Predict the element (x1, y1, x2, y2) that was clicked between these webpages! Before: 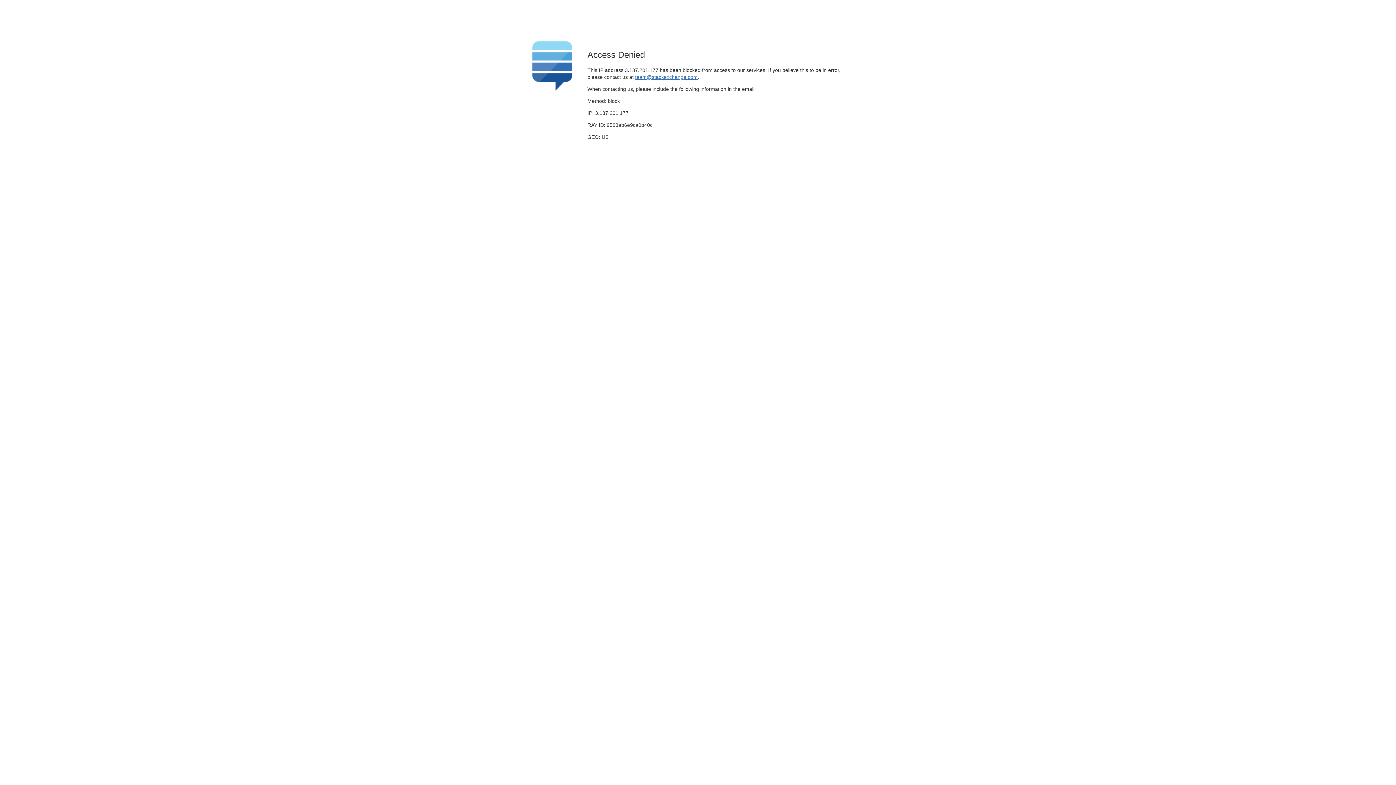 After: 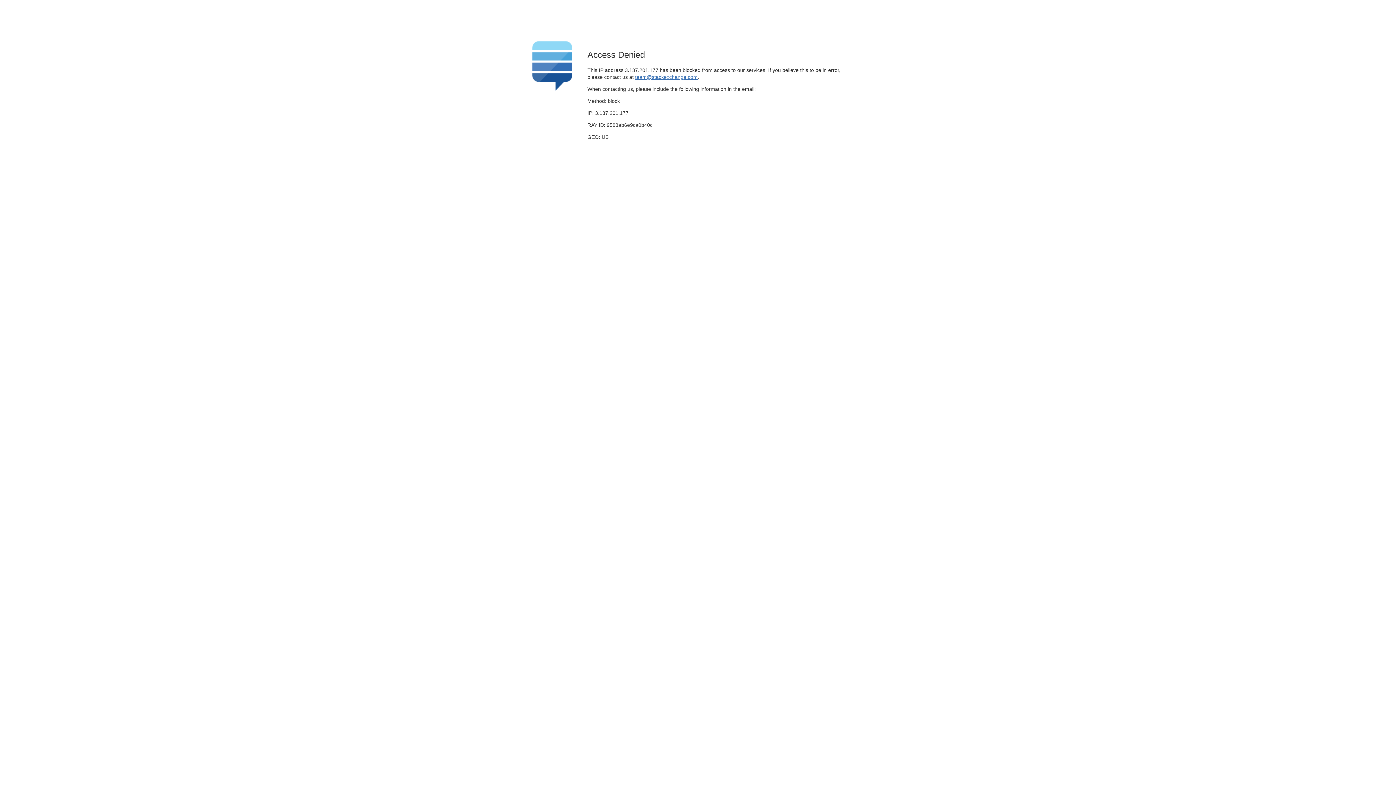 Action: label: team@stackexchange.com bbox: (635, 74, 697, 79)